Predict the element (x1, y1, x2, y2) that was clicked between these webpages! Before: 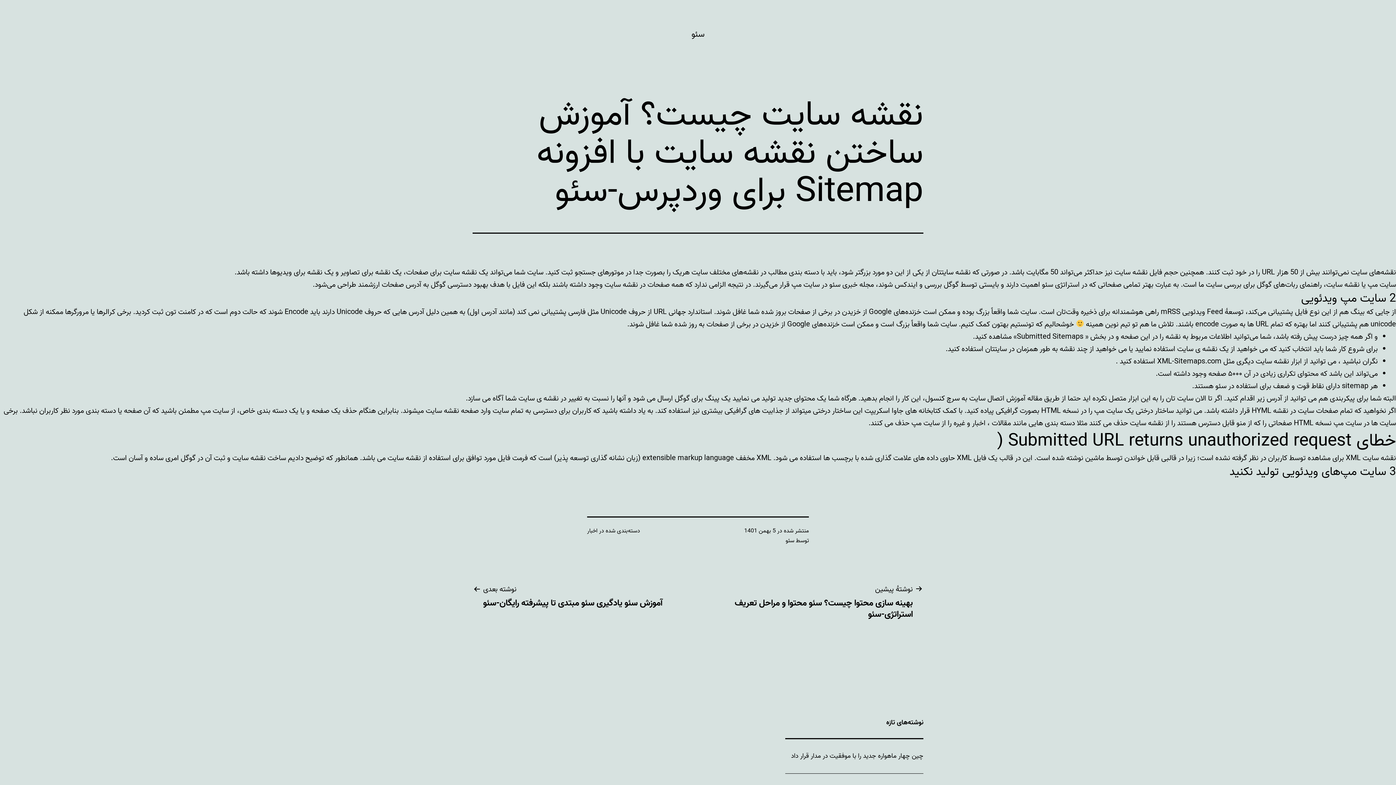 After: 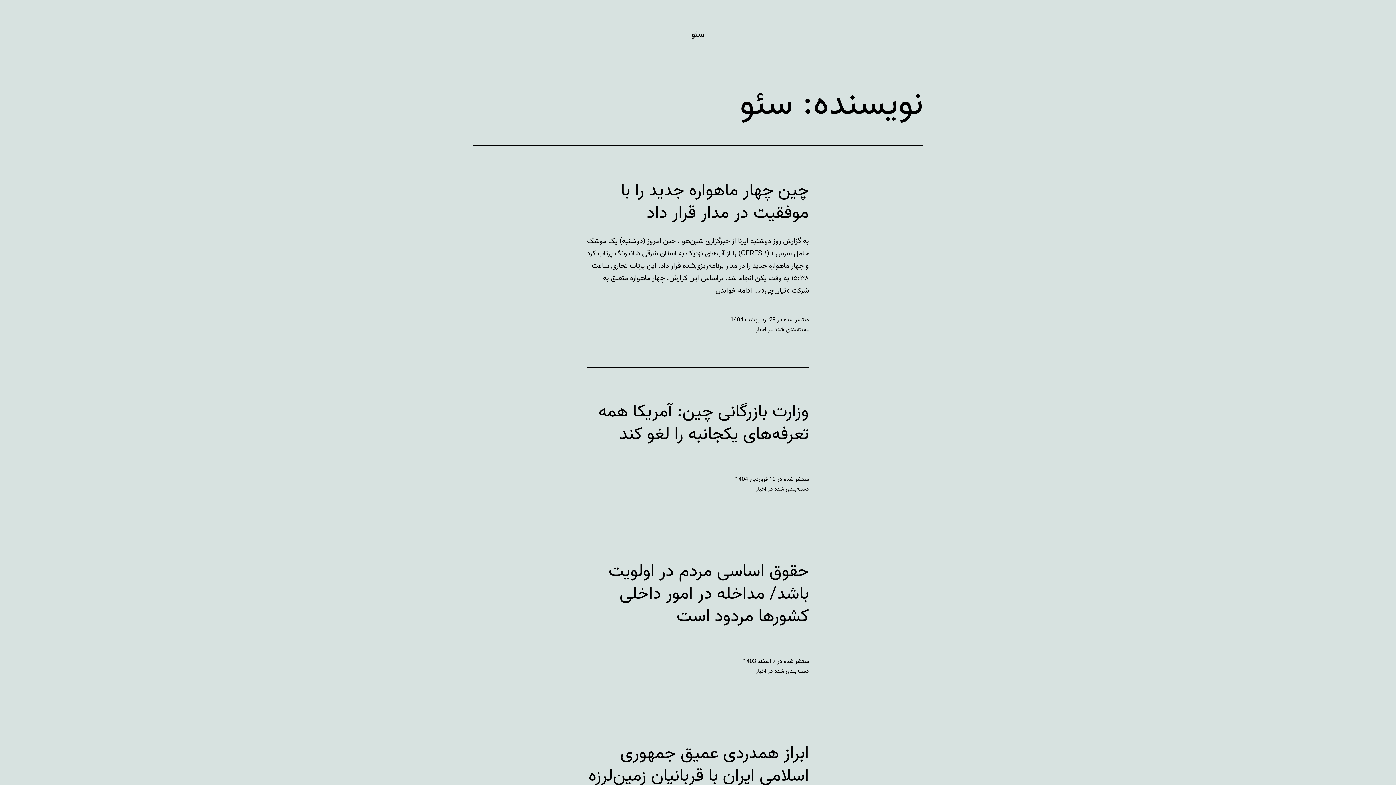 Action: bbox: (785, 536, 794, 545) label: سئو